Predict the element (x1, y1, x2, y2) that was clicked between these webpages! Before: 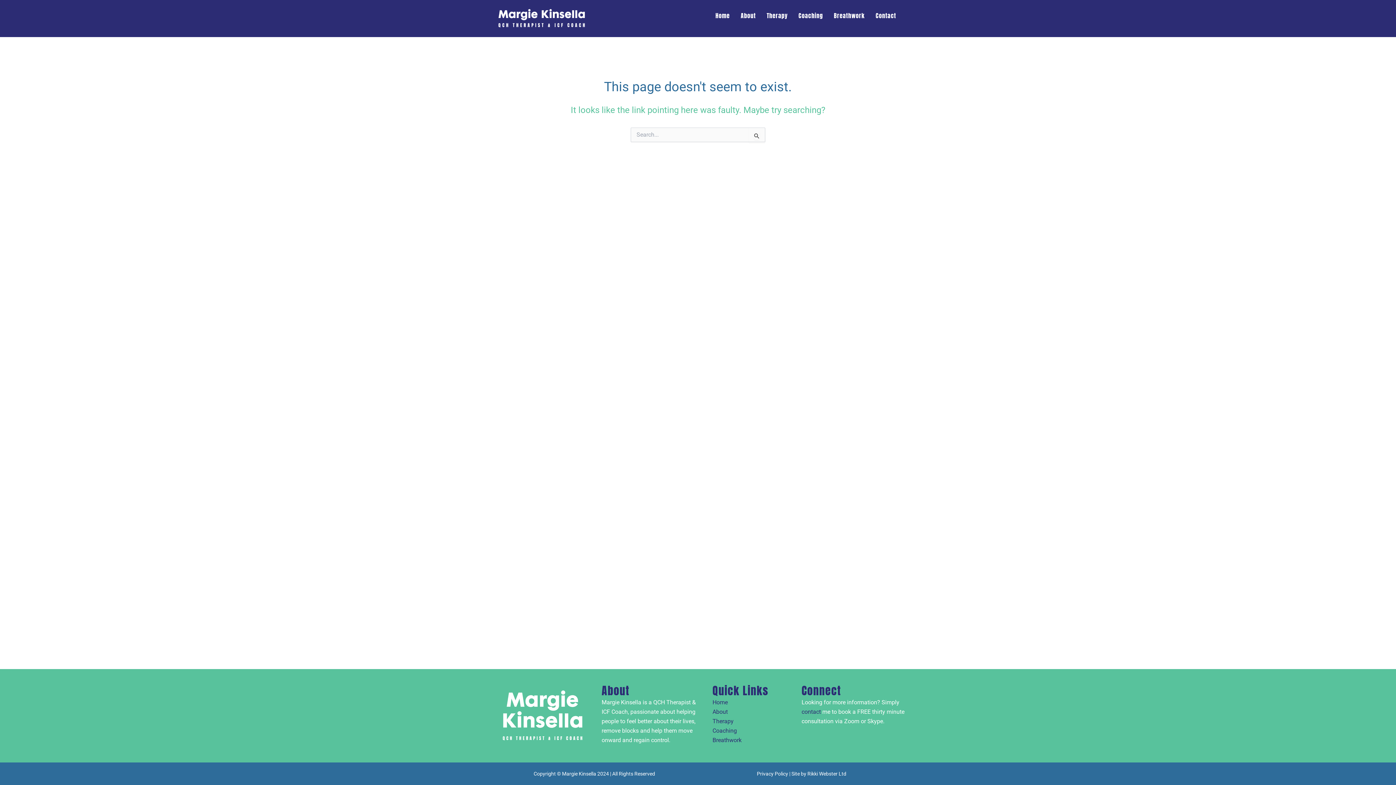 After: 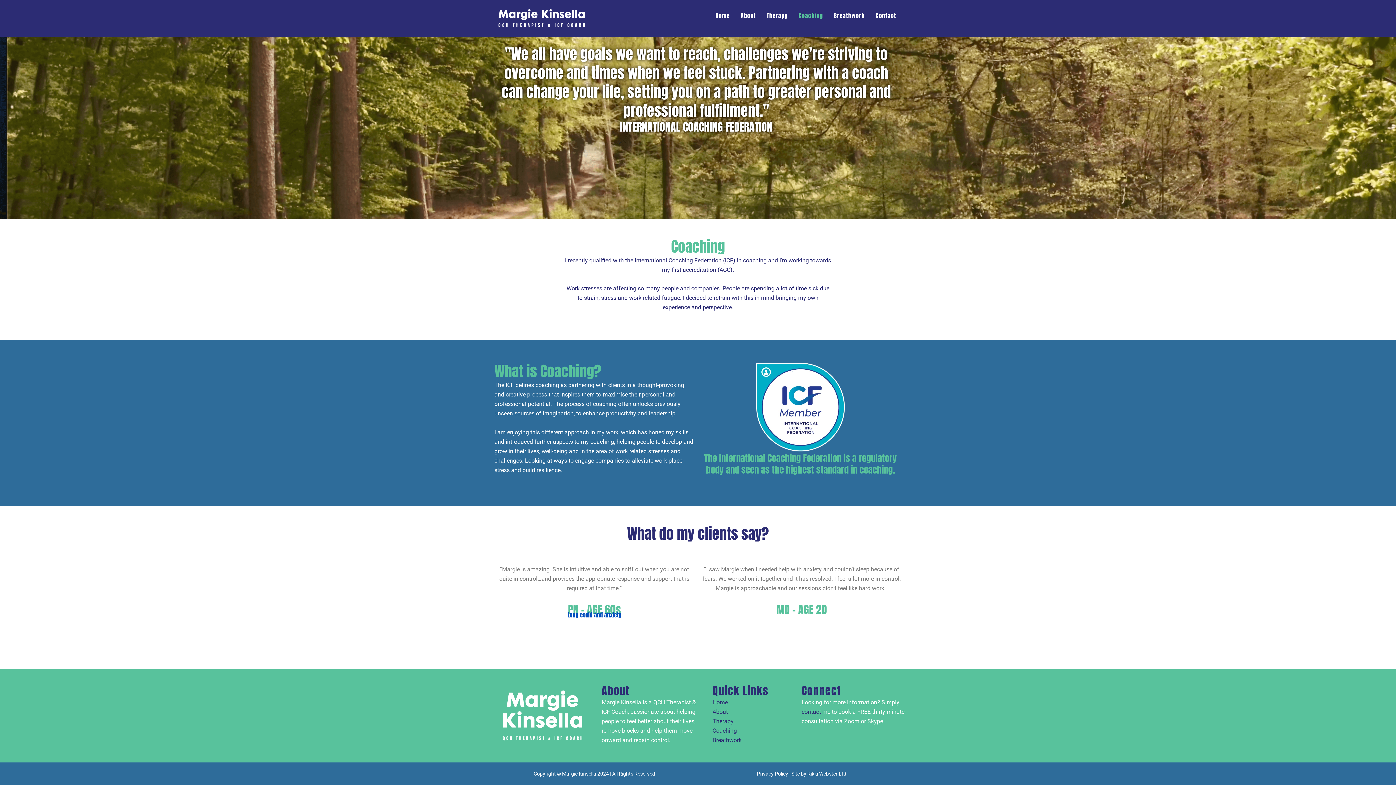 Action: bbox: (712, 727, 737, 734) label: Coaching